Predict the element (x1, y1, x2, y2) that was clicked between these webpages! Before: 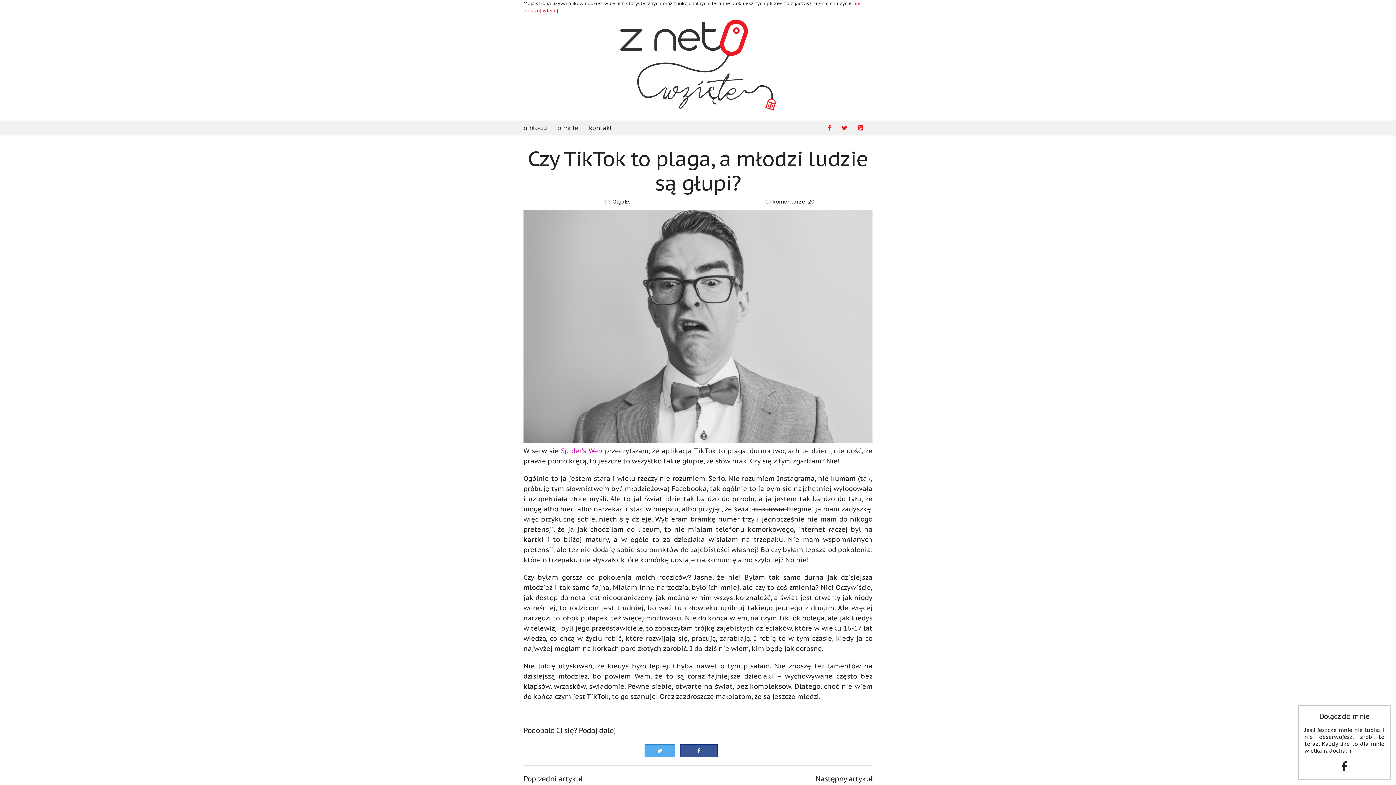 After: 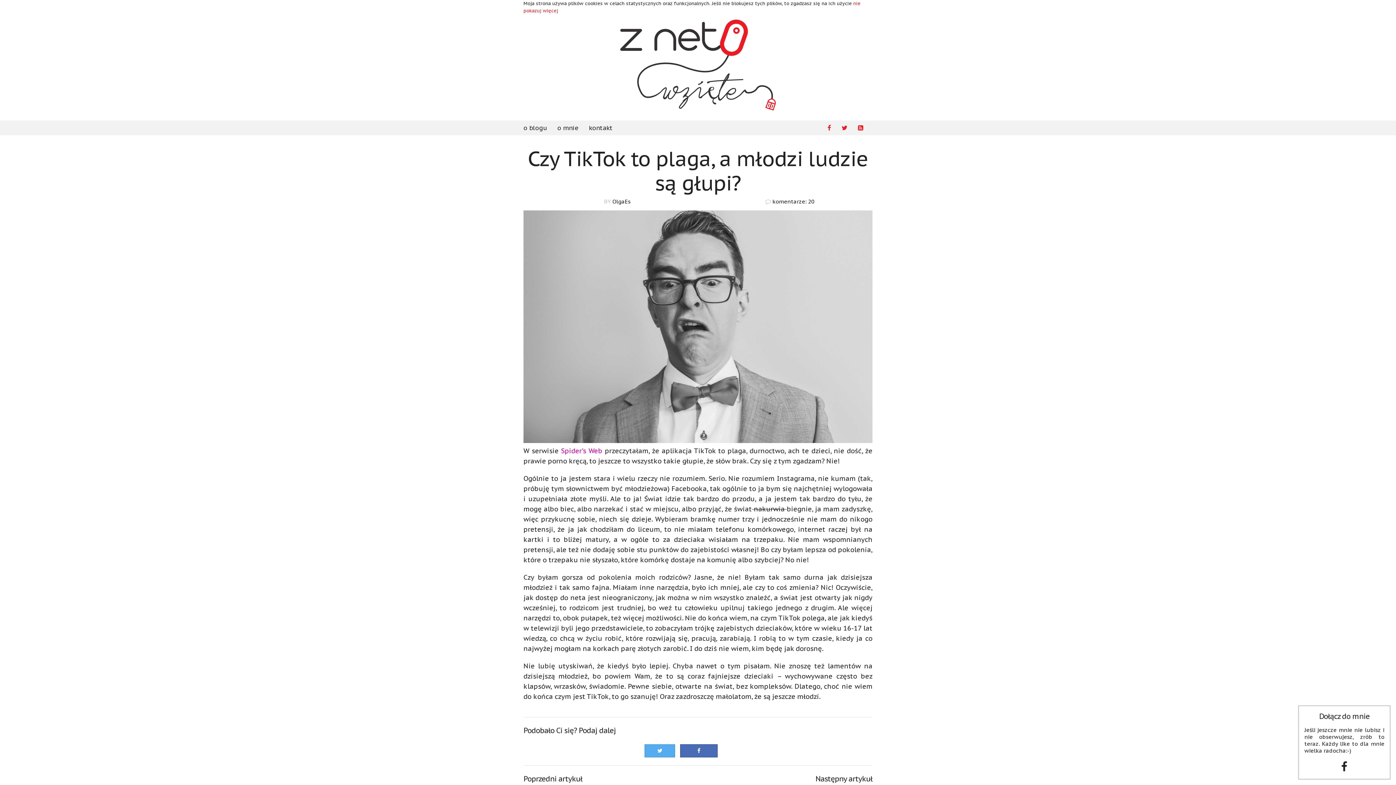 Action: bbox: (680, 744, 717, 757)